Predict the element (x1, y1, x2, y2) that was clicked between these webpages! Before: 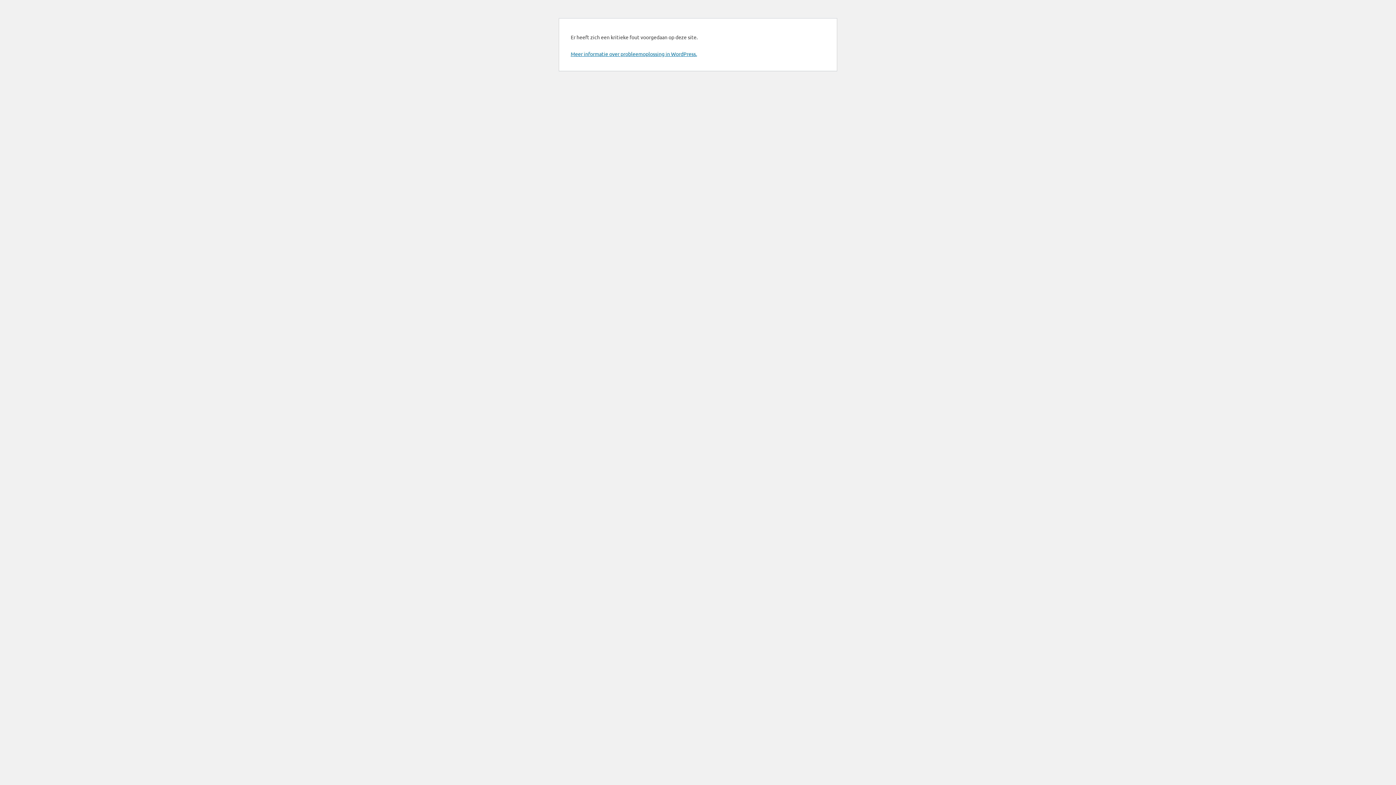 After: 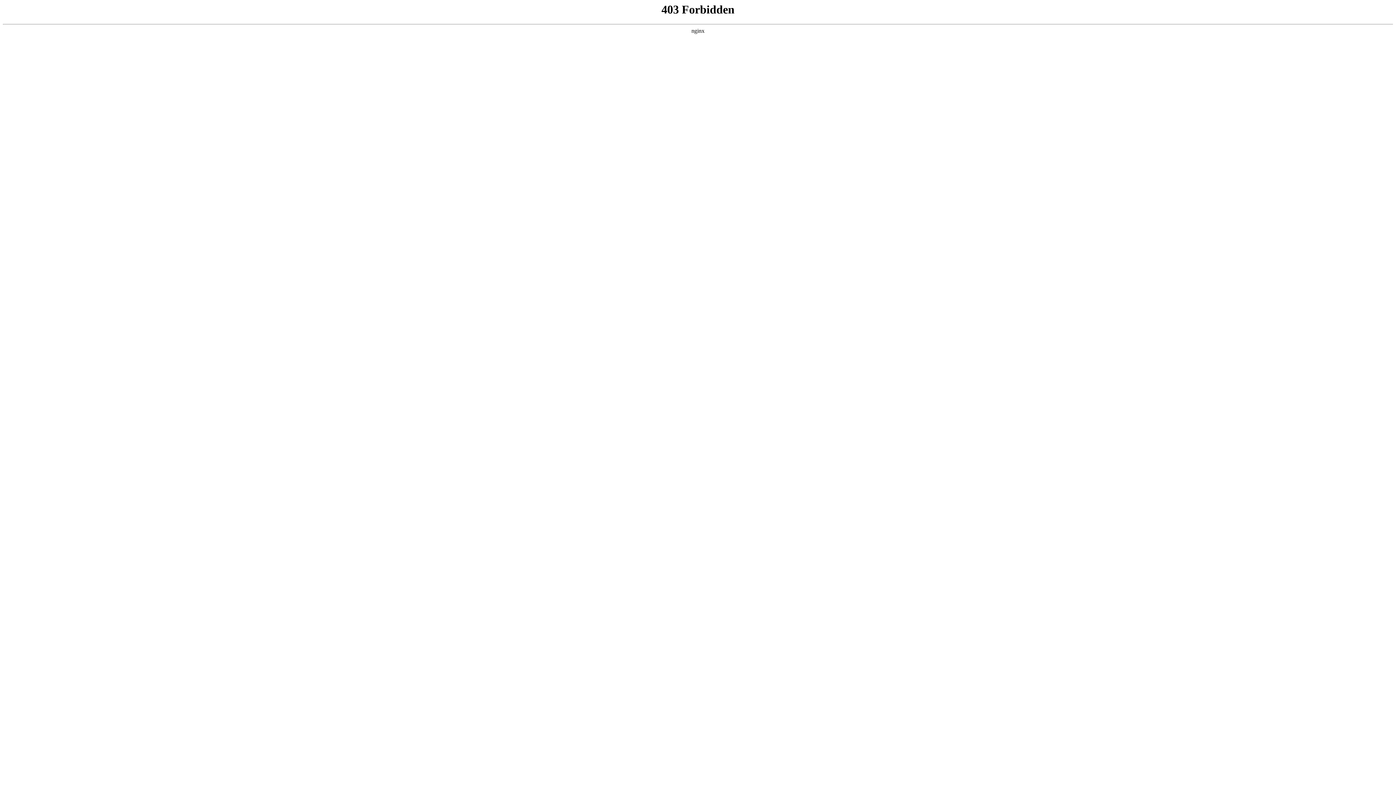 Action: bbox: (570, 50, 697, 57) label: Meer informatie over probleemoplossing in WordPress.